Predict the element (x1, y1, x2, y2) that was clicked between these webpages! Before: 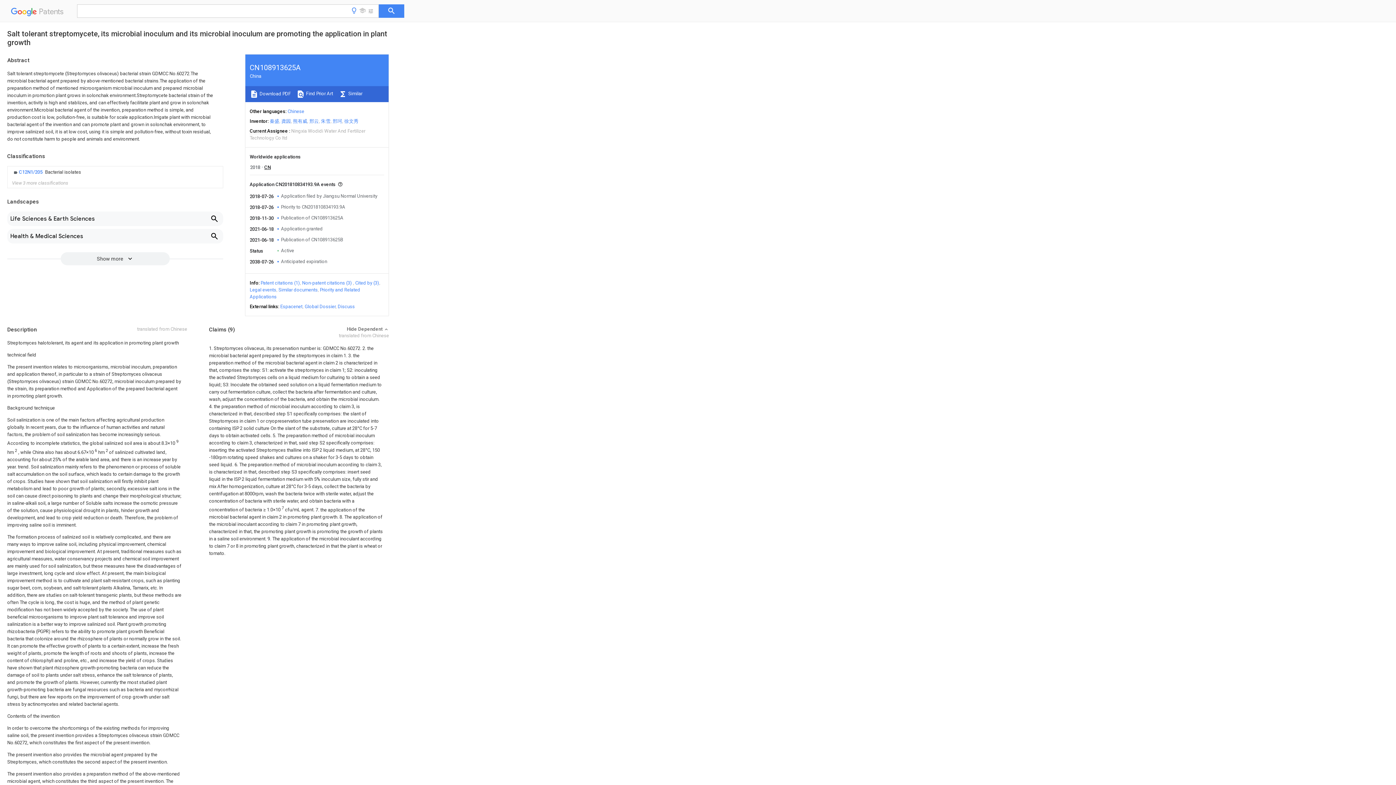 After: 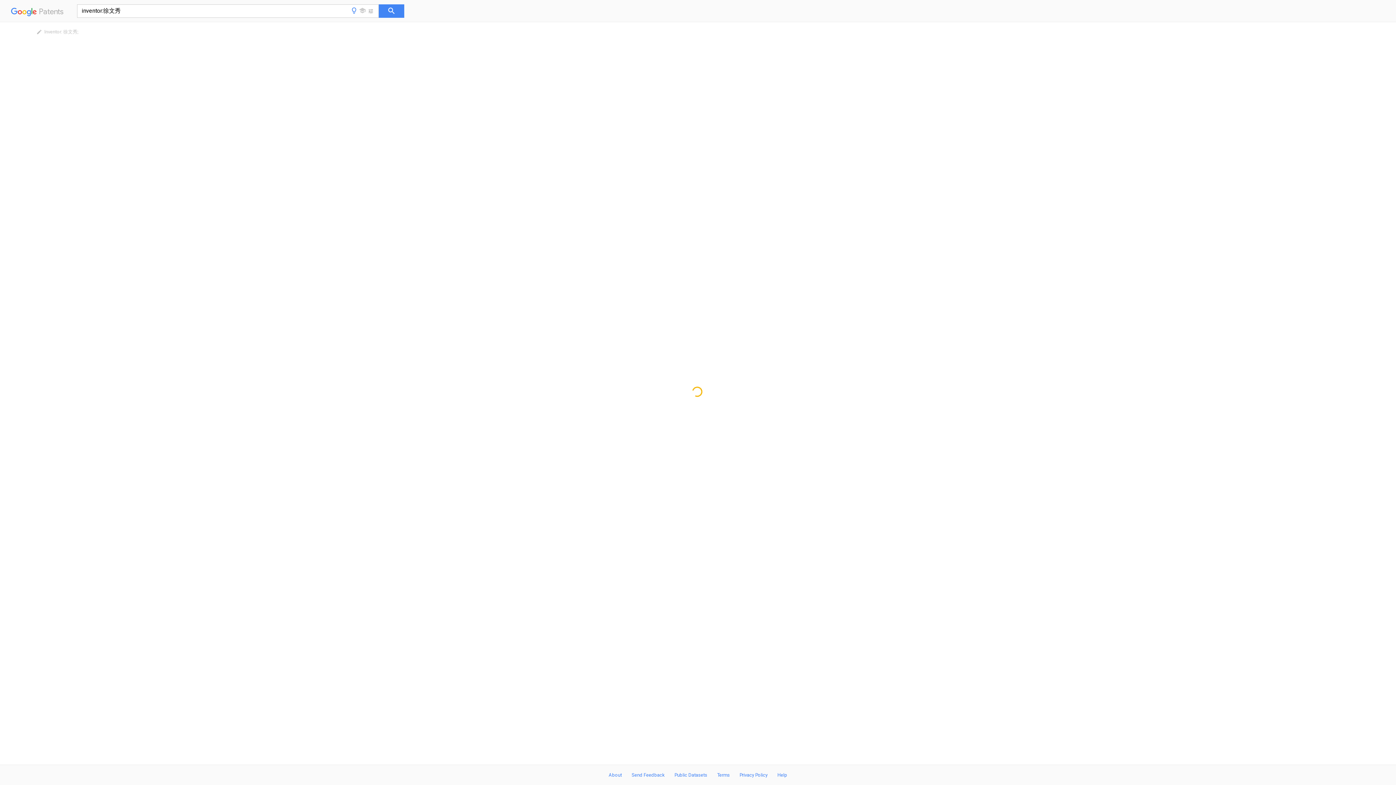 Action: label: 徐文秀 bbox: (344, 118, 358, 124)